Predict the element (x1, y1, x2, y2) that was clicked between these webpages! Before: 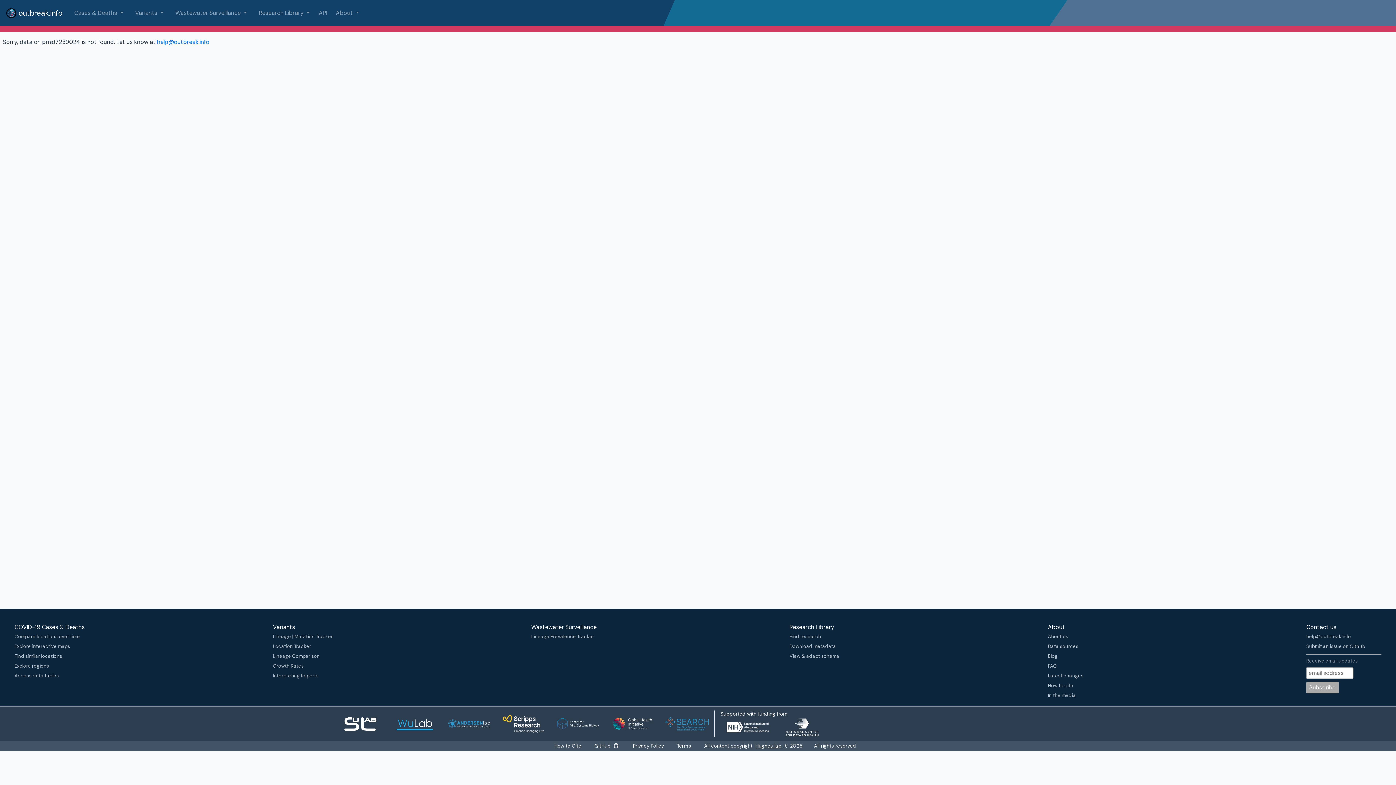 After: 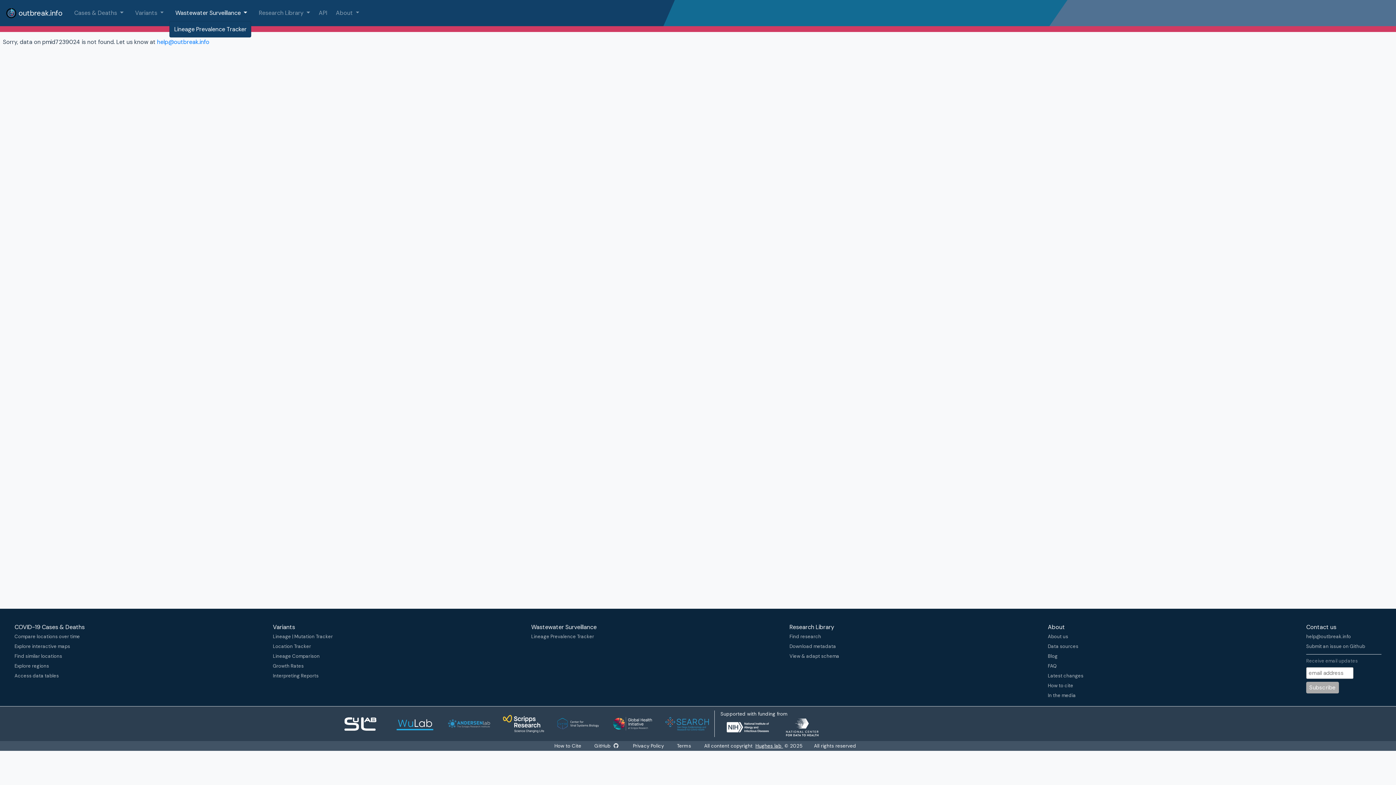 Action: label: Wastewater Surveillance  bbox: (175, 8, 247, 17)